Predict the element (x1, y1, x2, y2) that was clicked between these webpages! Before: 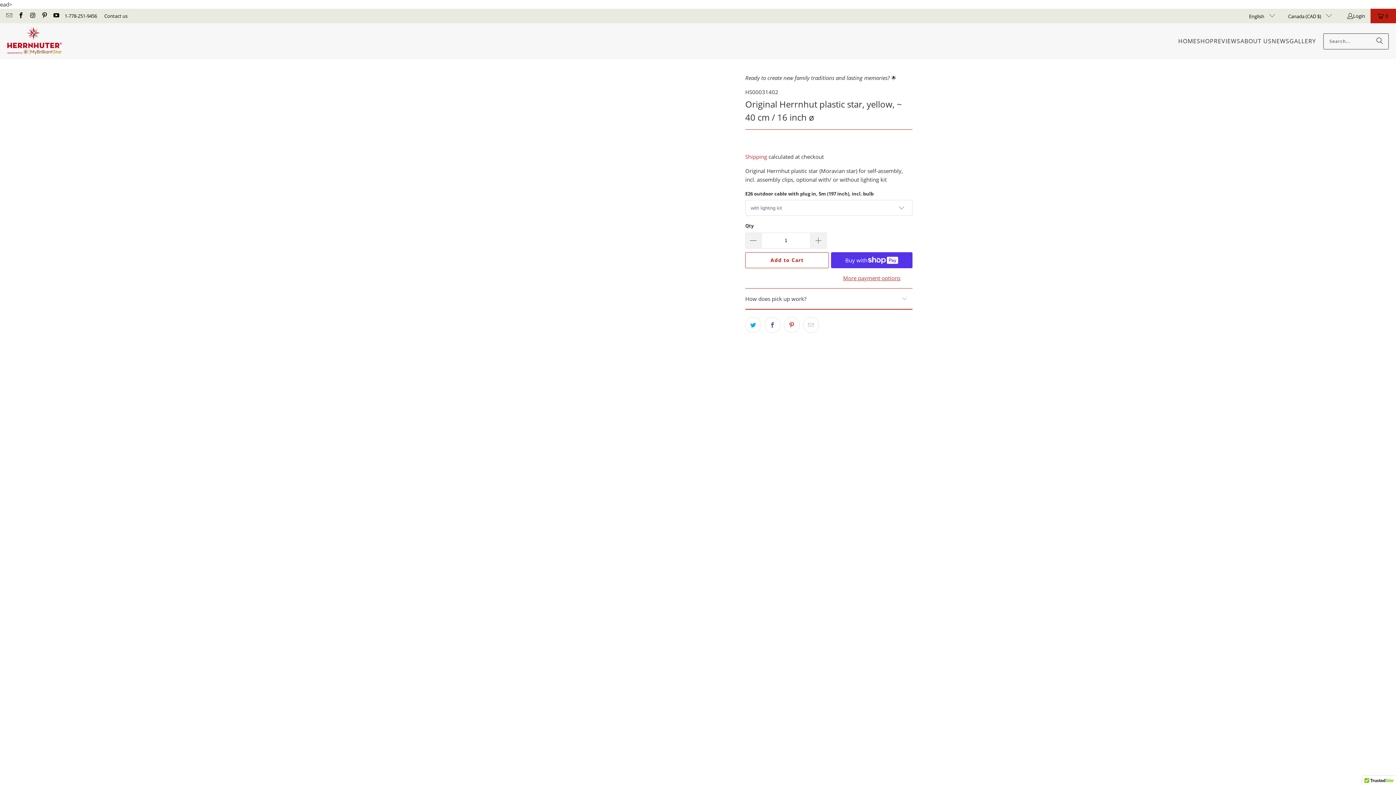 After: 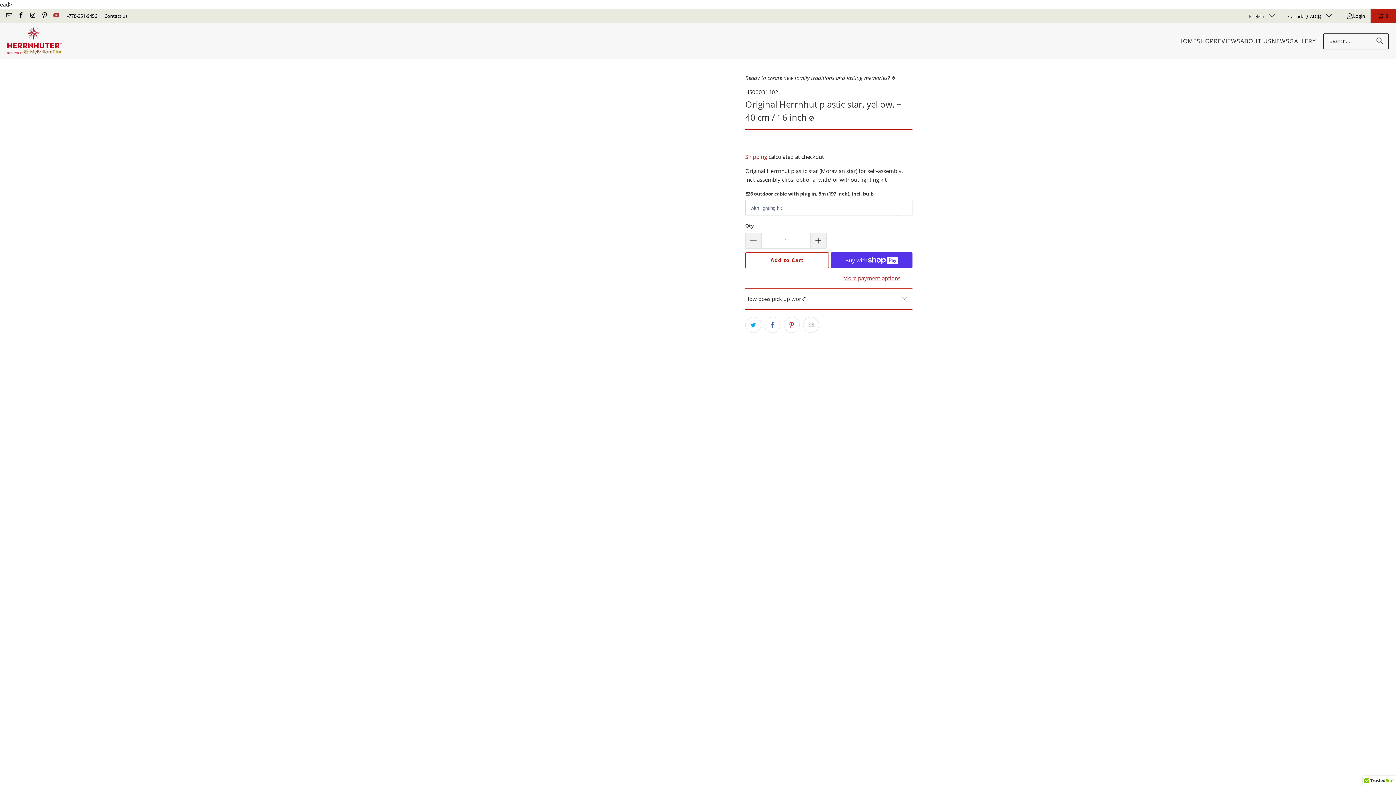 Action: bbox: (52, 12, 59, 19)